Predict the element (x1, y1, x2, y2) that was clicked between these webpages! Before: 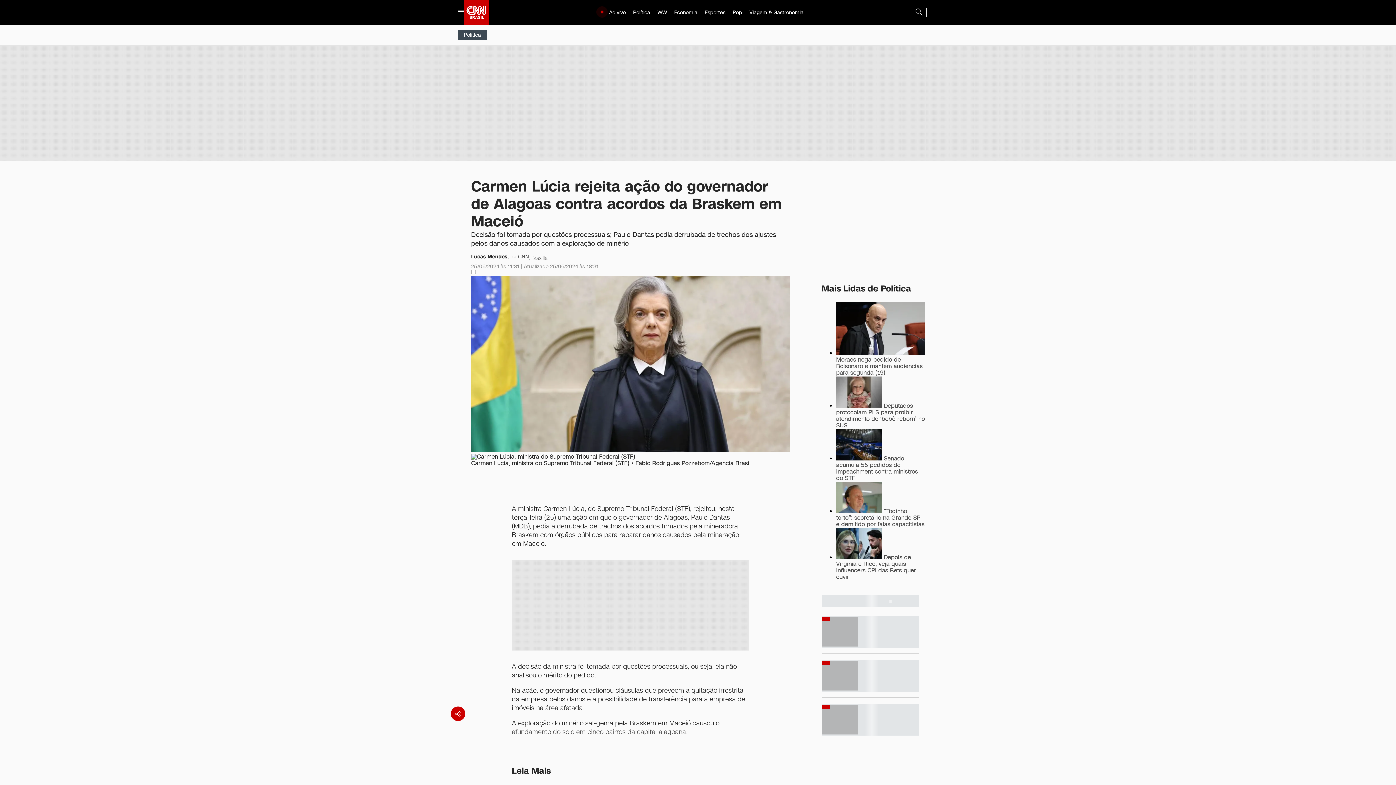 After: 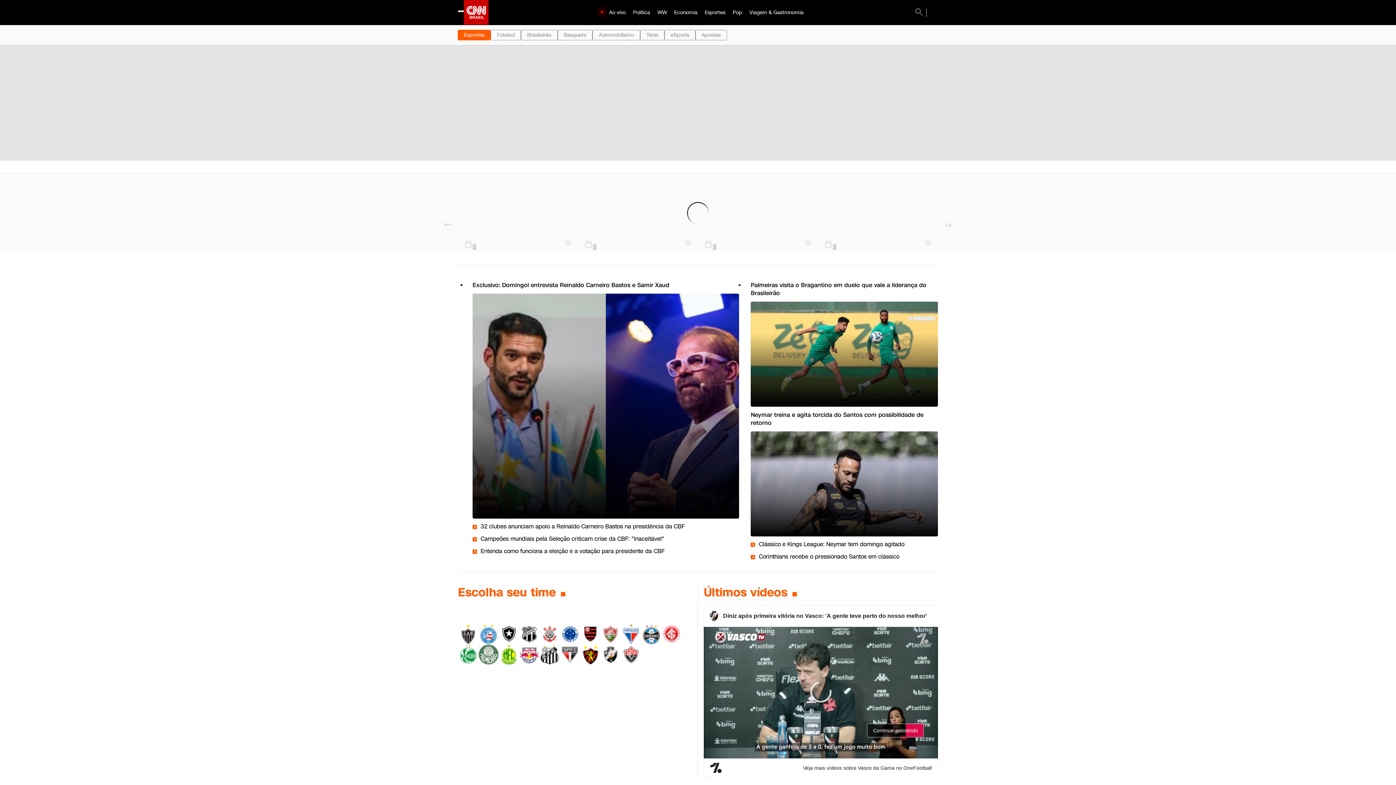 Action: label: Esportes bbox: (701, 1, 729, 24)